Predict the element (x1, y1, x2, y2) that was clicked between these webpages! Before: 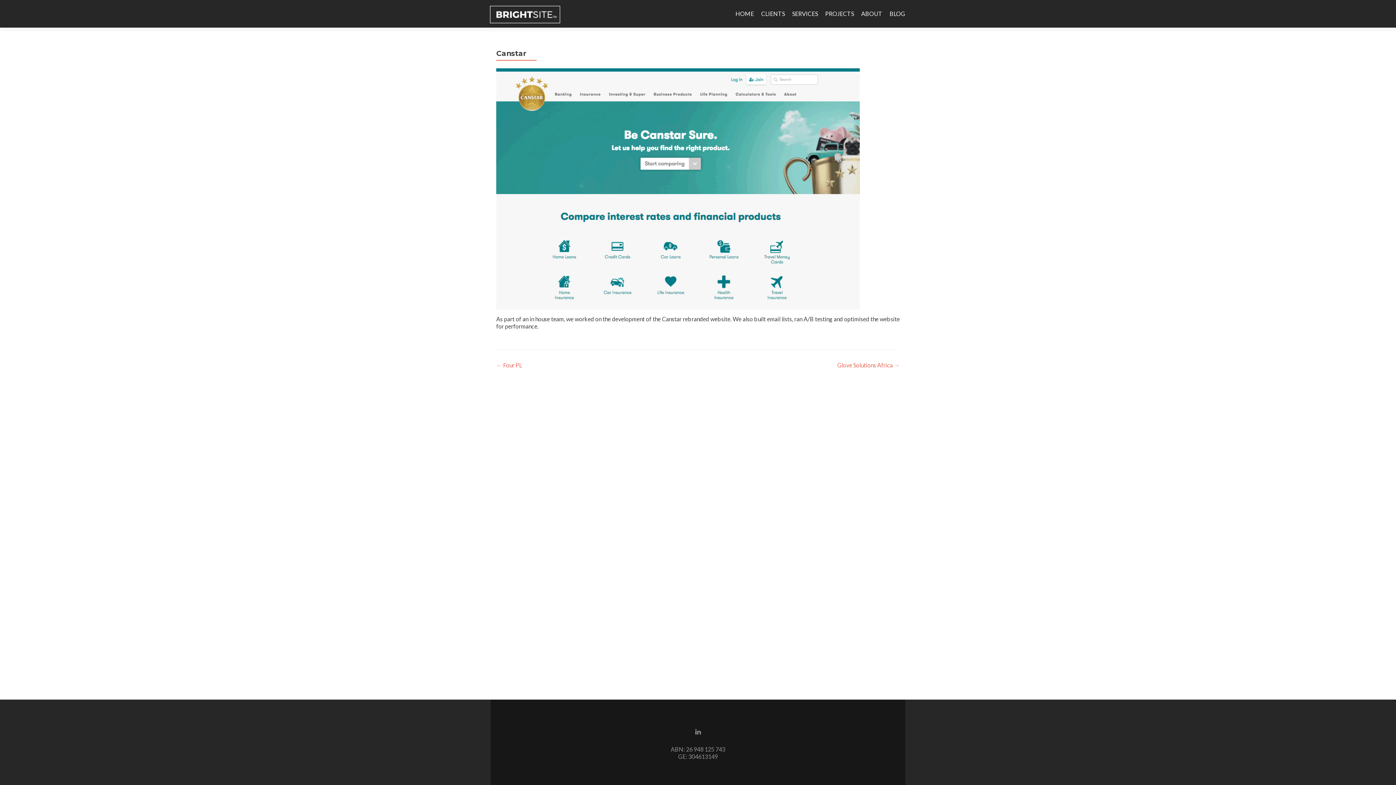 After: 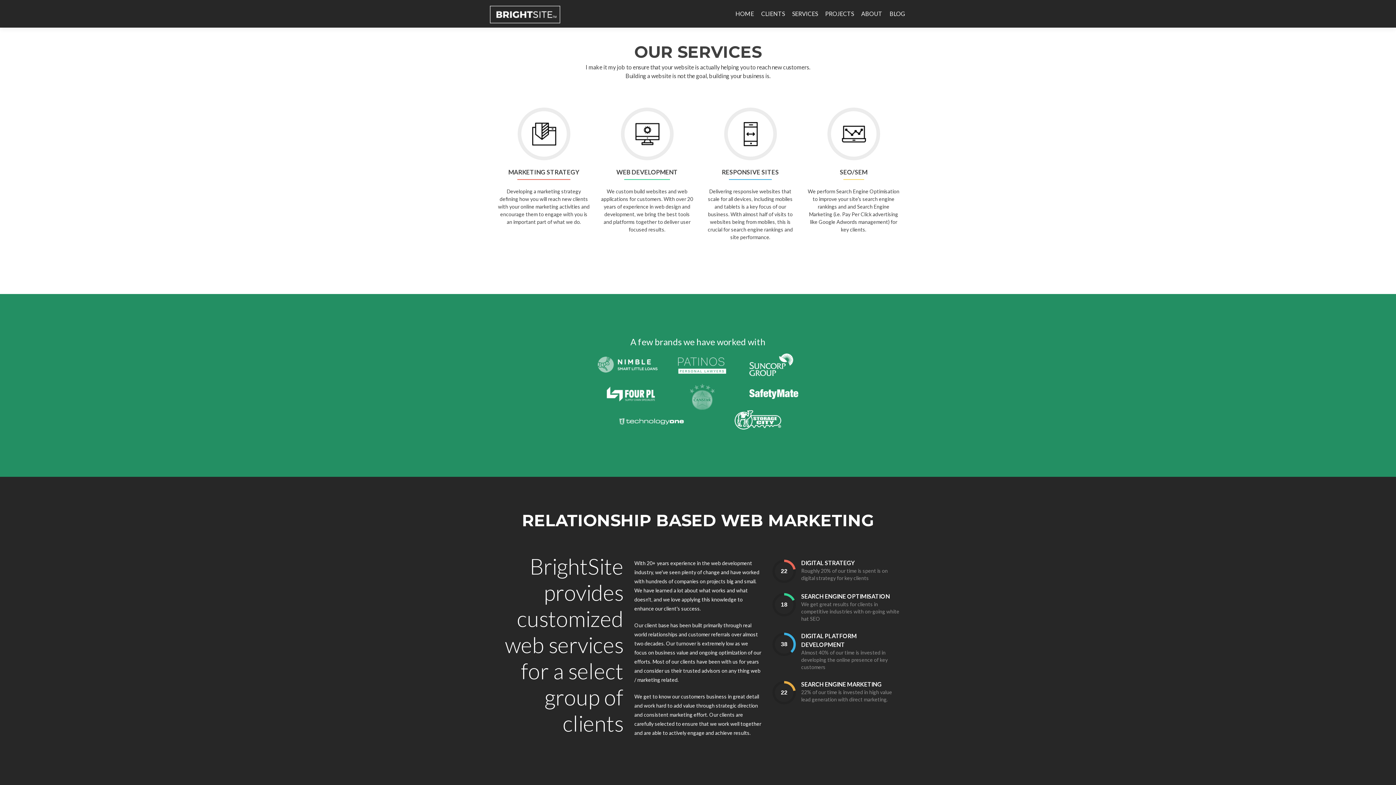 Action: label: SERVICES bbox: (792, 7, 818, 20)